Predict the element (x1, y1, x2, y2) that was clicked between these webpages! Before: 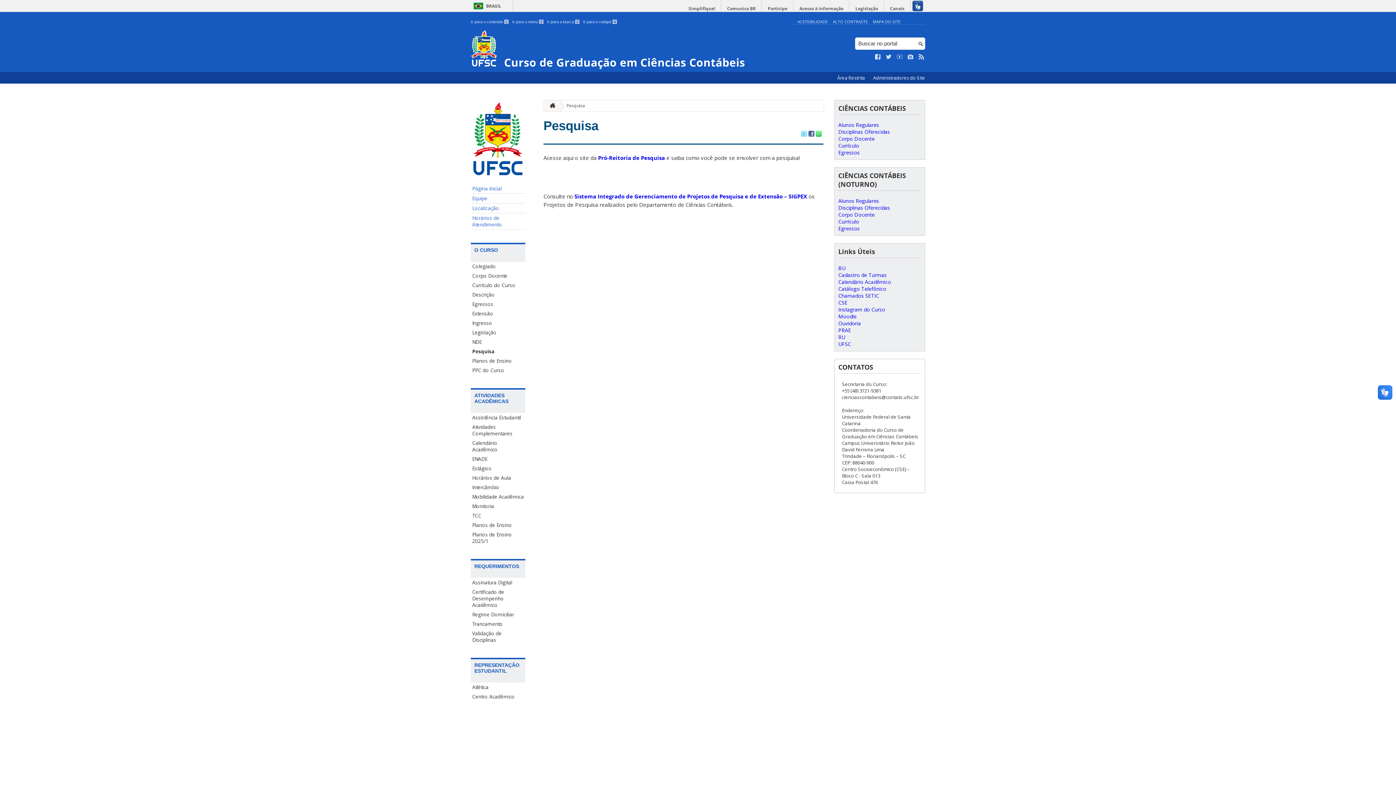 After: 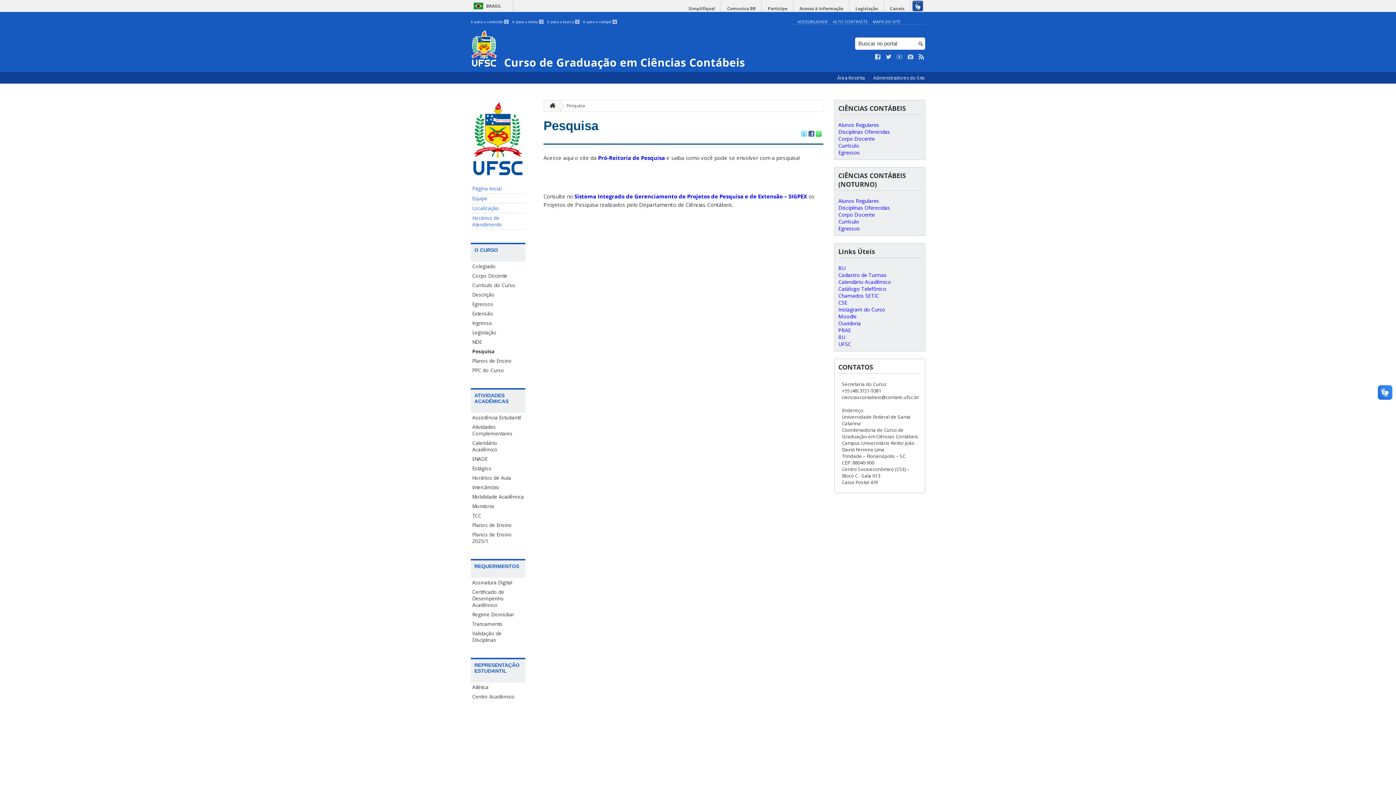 Action: label: Currículo bbox: (838, 142, 859, 149)